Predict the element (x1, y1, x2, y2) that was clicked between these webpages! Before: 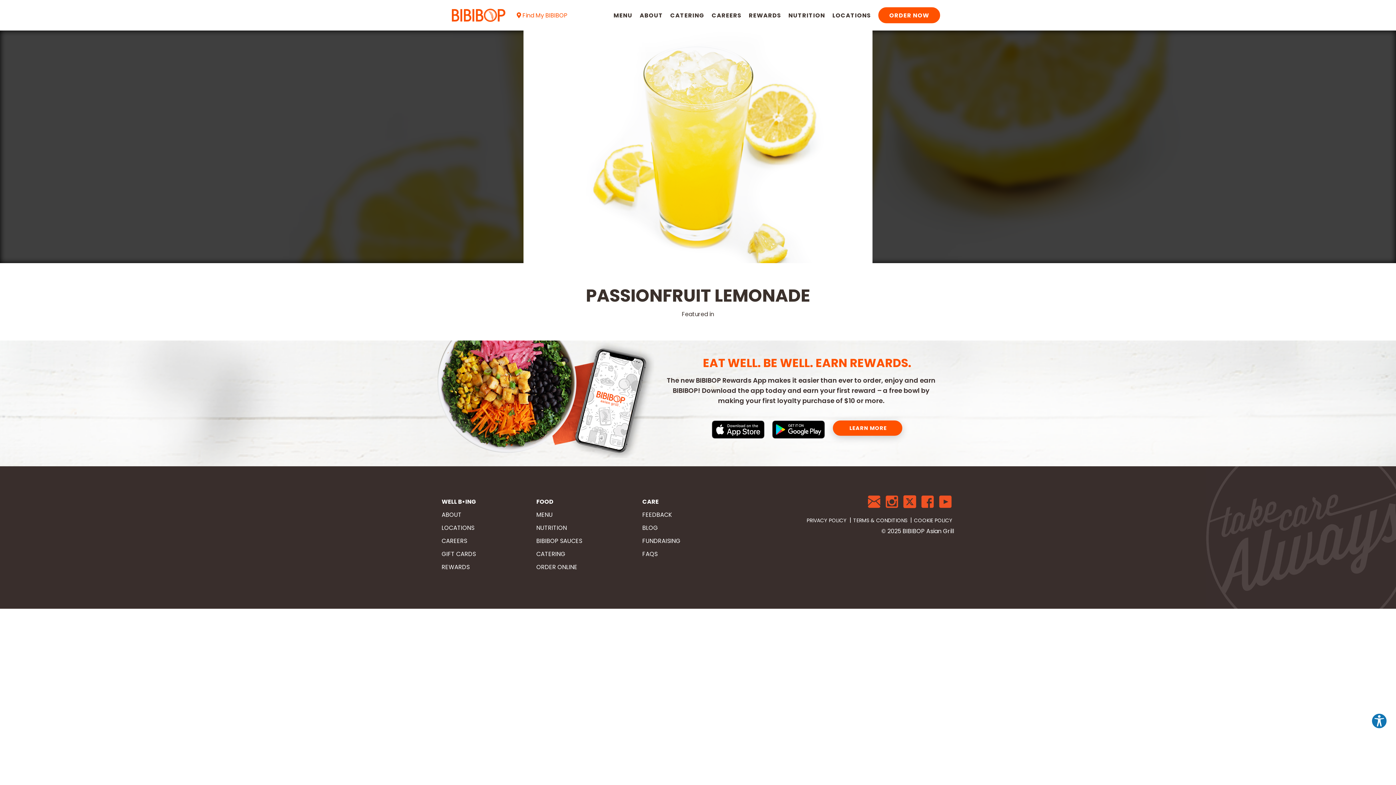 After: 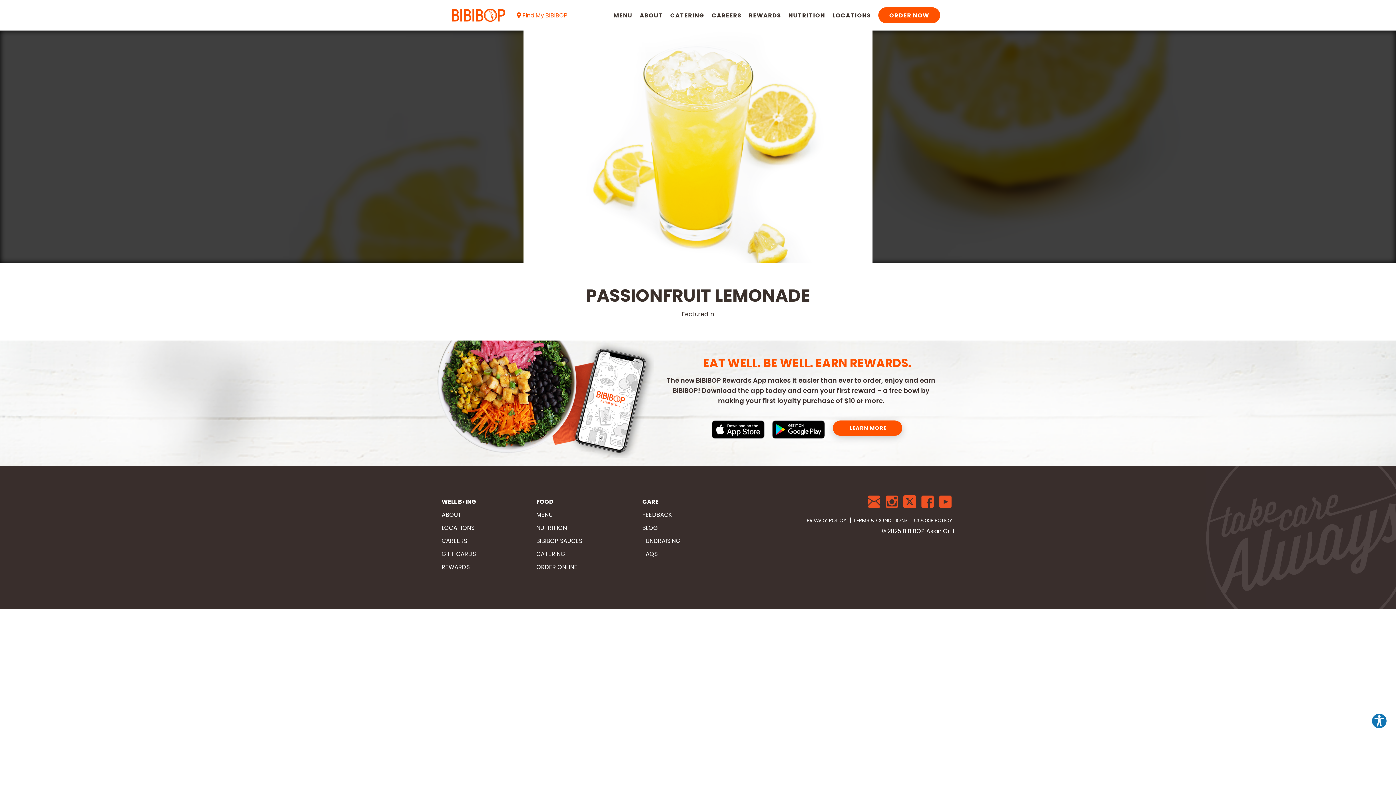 Action: label: WELL B•ING bbox: (441, 495, 536, 508)